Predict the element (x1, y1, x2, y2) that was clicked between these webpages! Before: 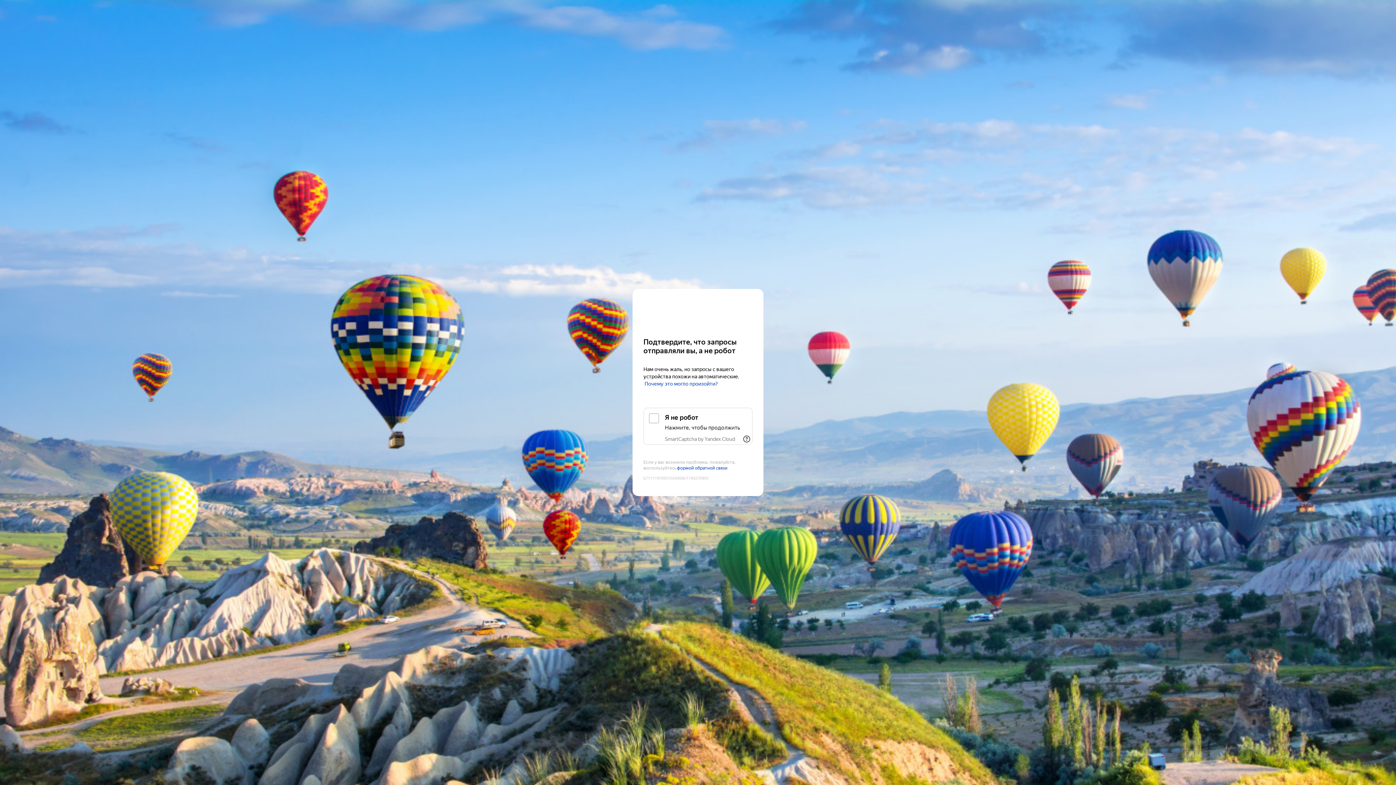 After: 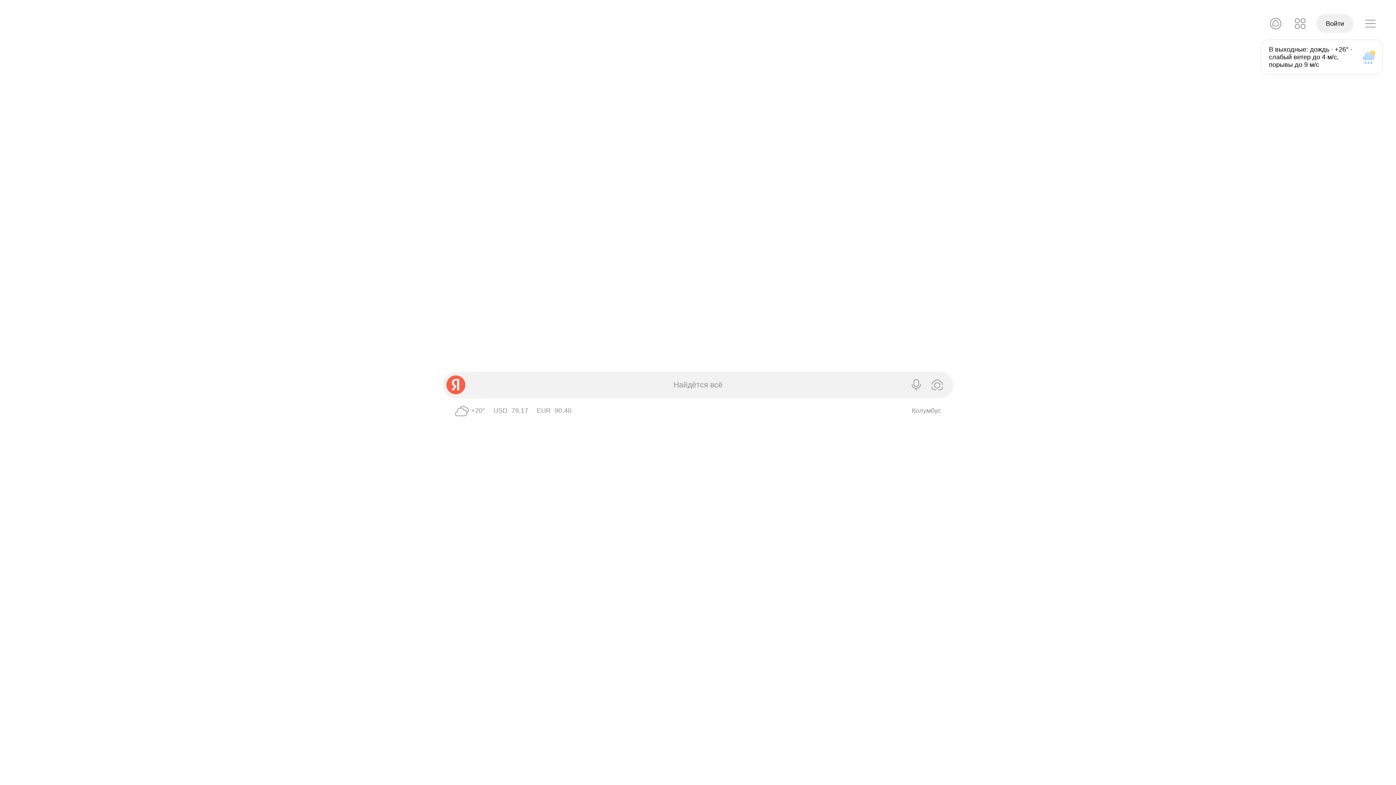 Action: label: Yandex bbox: (643, 303, 752, 316)